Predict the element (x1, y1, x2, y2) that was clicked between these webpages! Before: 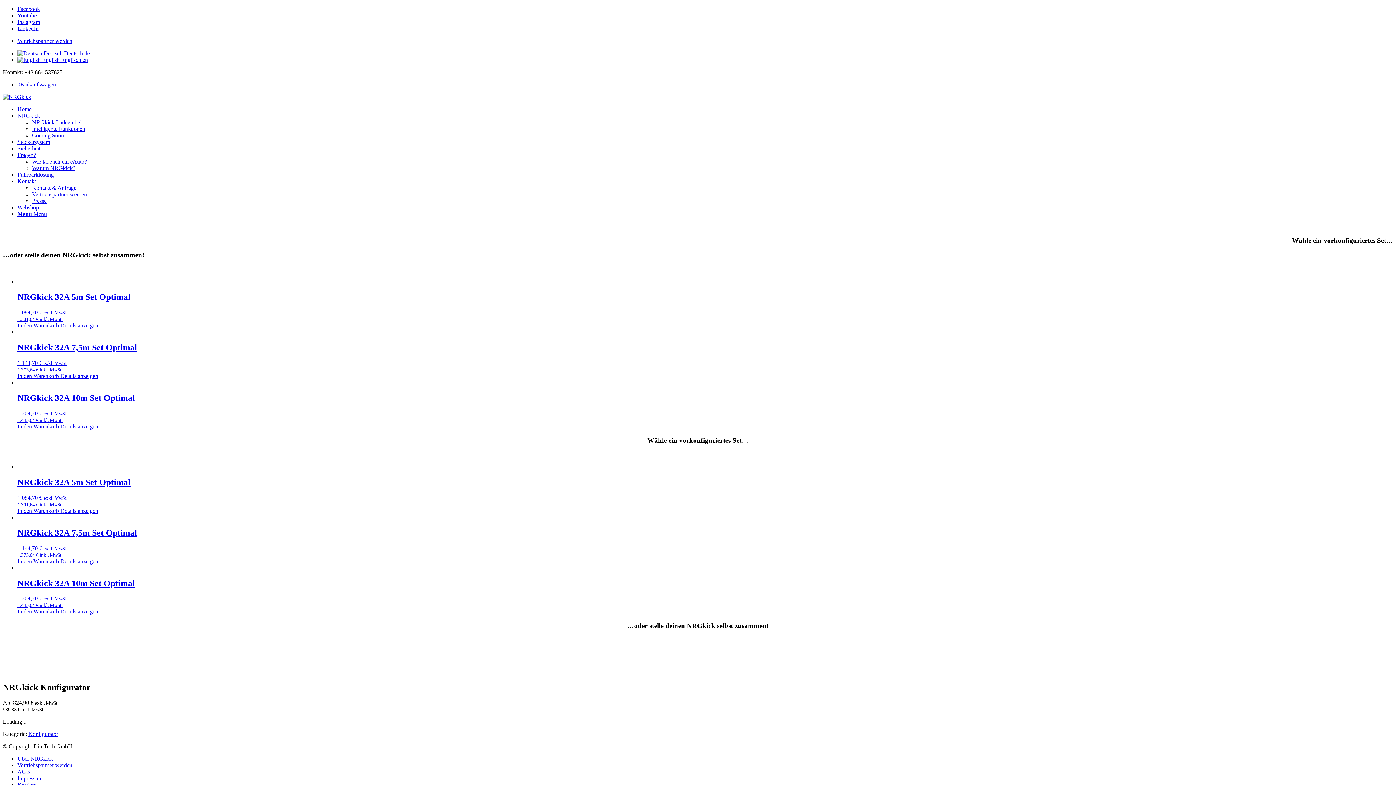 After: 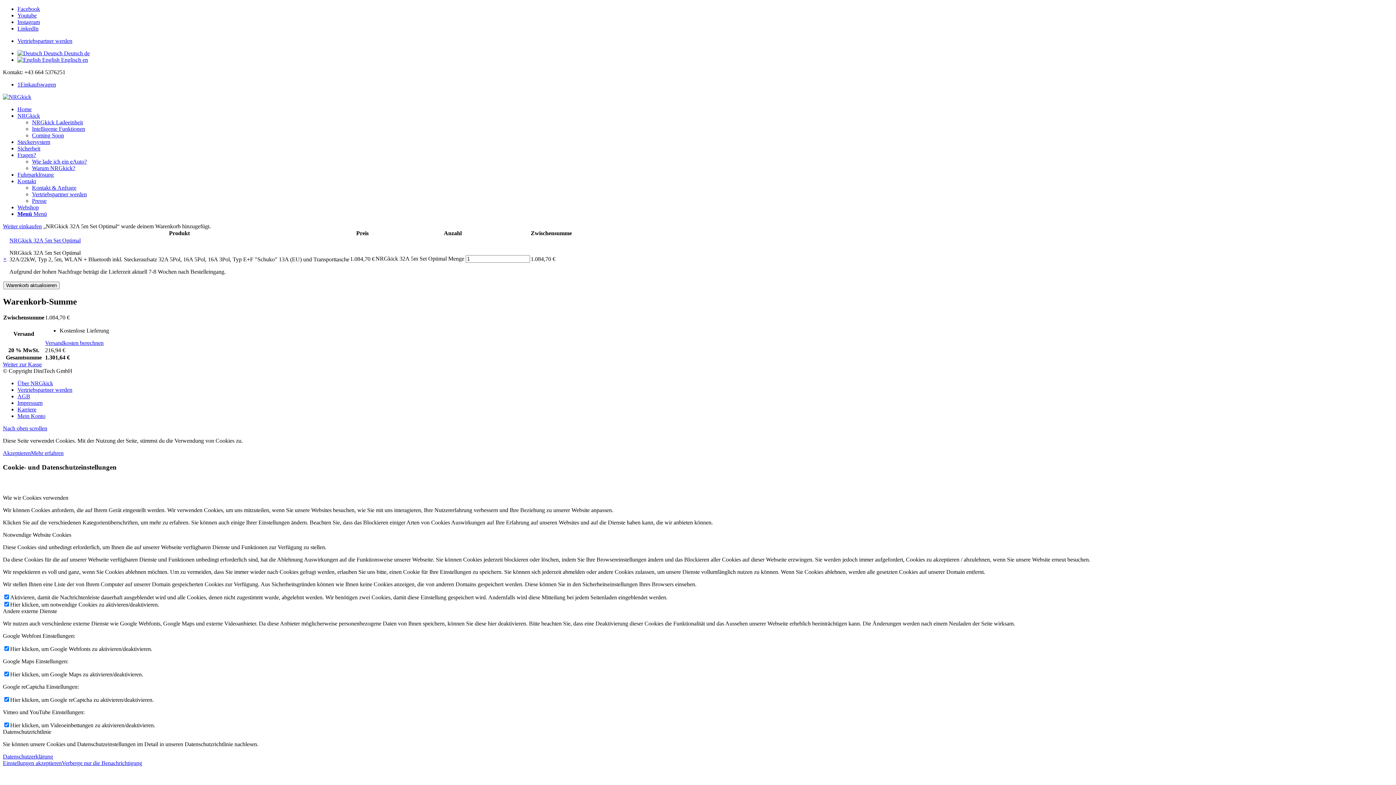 Action: label: „NRGkick 32A 5m Set Optimal“ zu deinem Warenkorb hinzufügen bbox: (17, 322, 58, 328)